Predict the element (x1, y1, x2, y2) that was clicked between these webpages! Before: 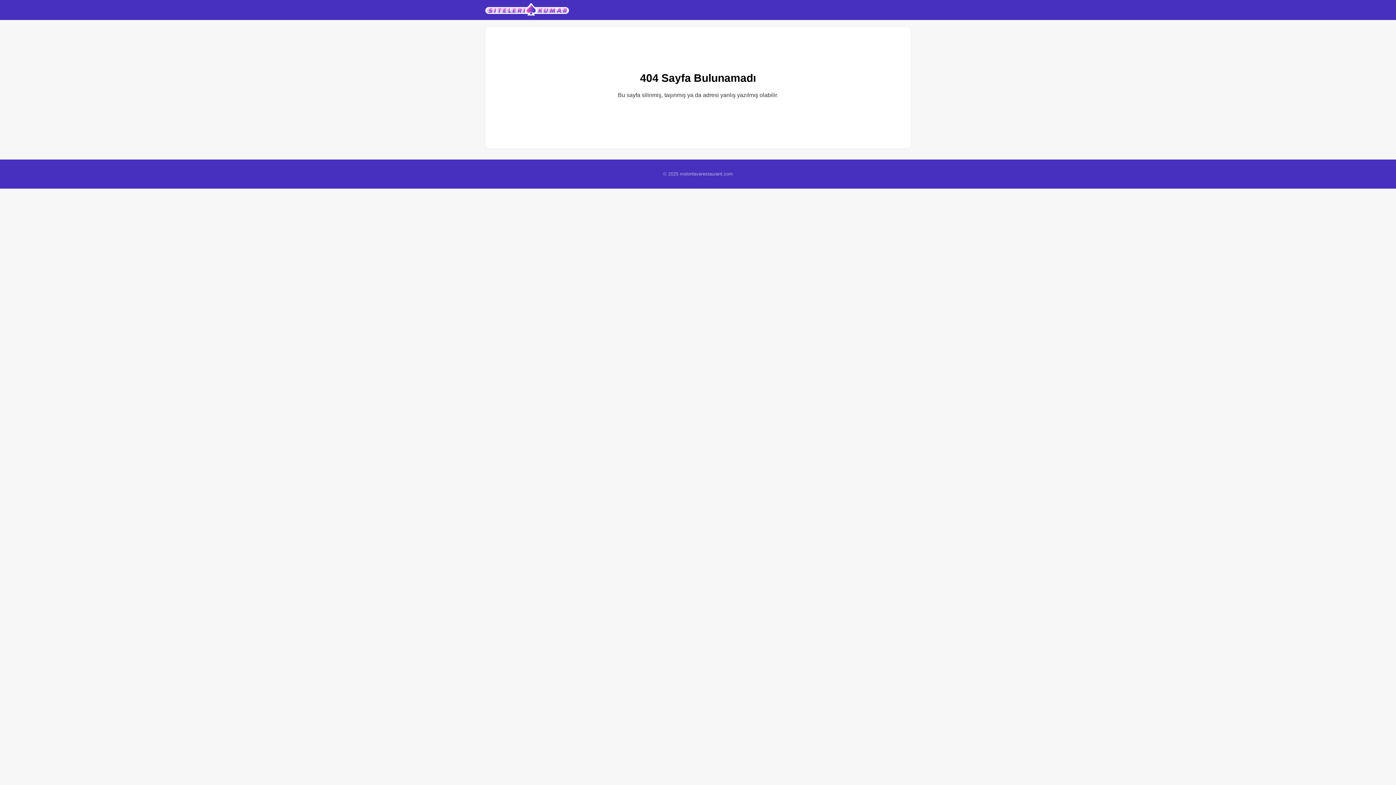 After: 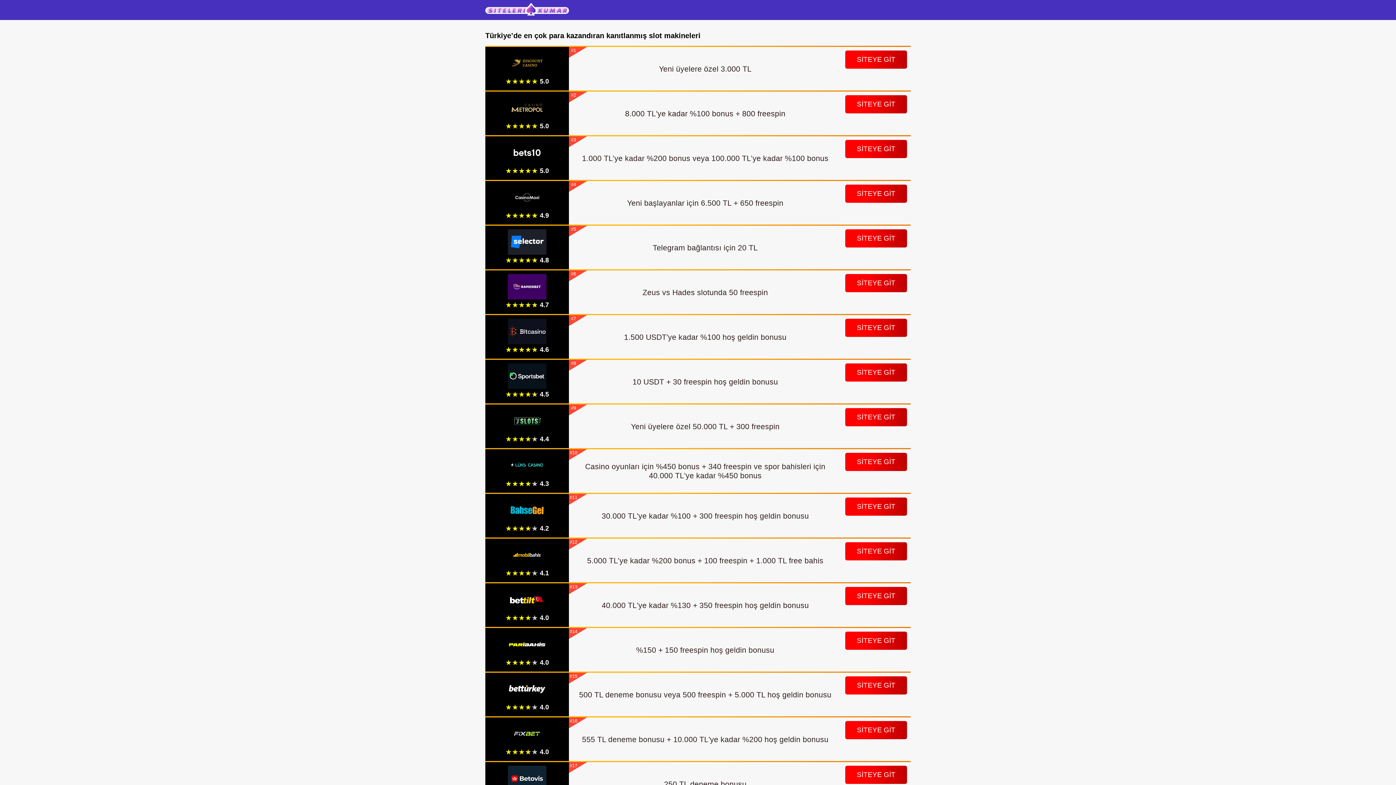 Action: bbox: (485, 2, 569, 16)